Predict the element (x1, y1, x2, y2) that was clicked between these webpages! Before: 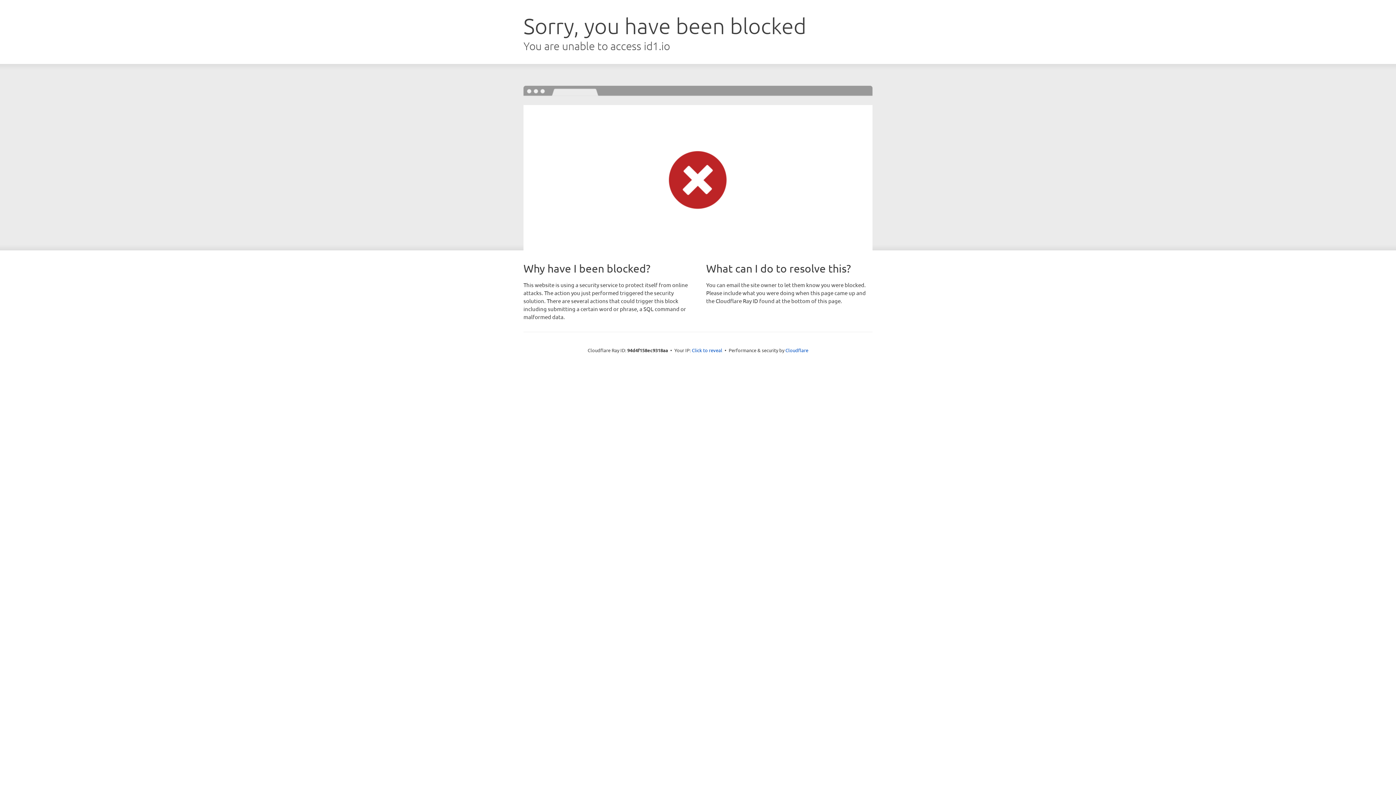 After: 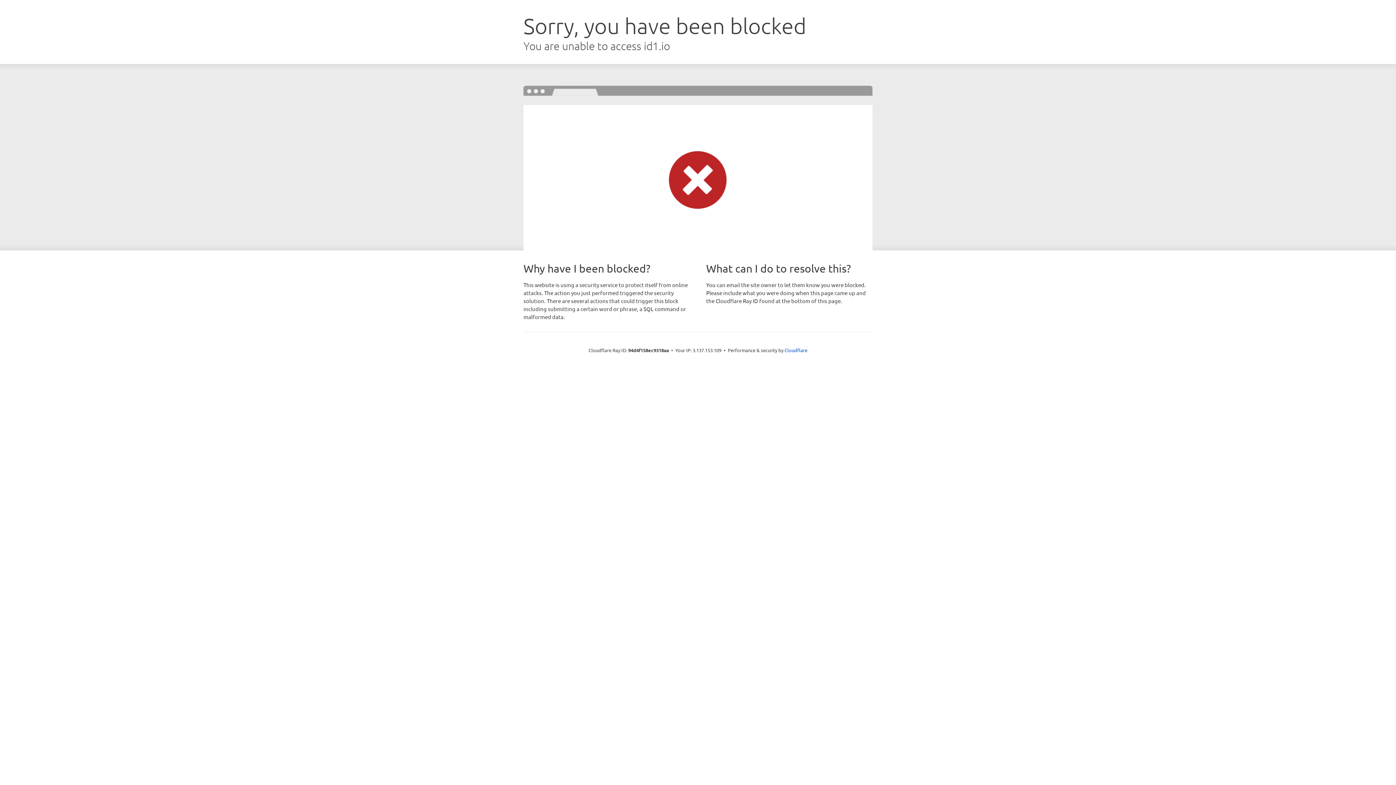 Action: label: Click to reveal bbox: (692, 346, 722, 353)